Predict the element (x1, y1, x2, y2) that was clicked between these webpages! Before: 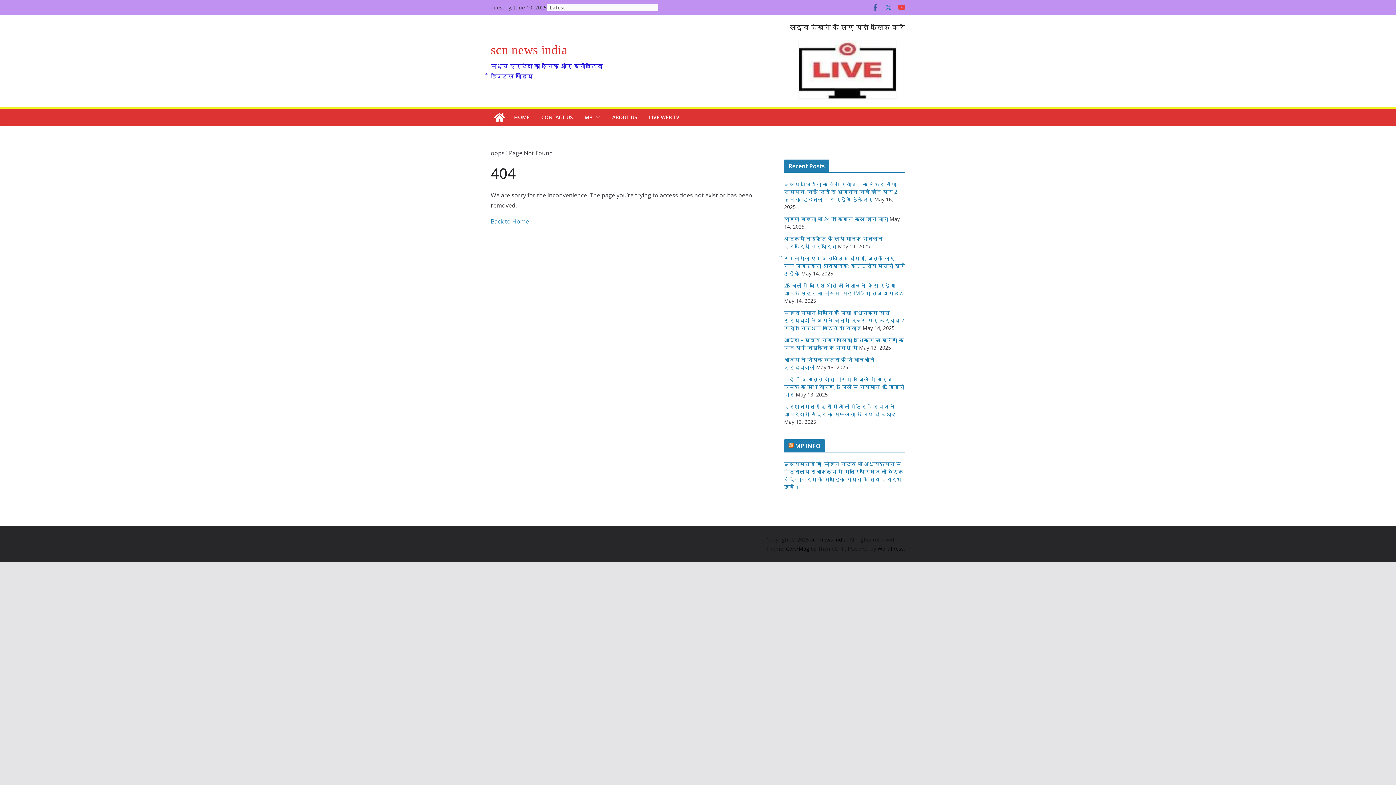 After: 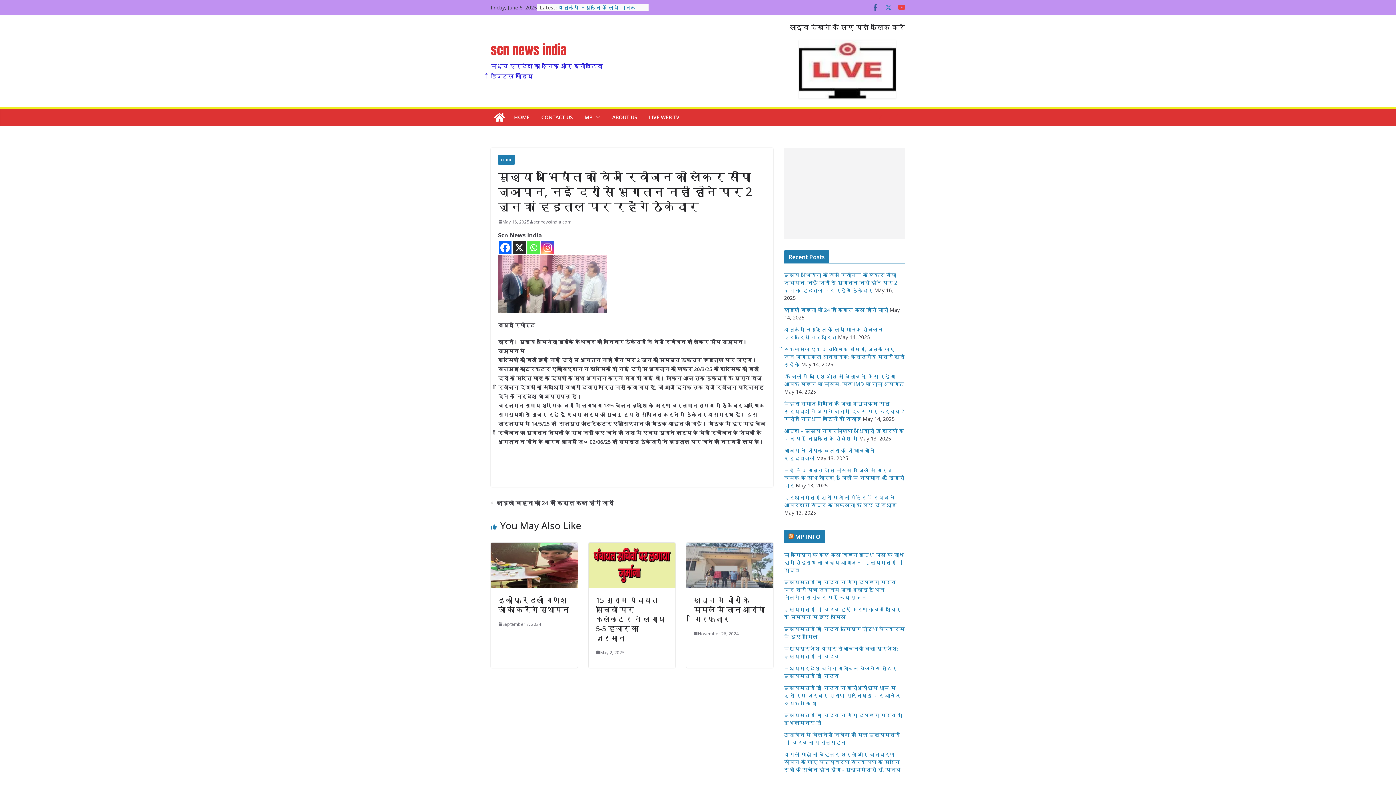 Action: label: मुख्य अभियंता को वेज रिवीजन को लेकर सौंपा ज्ञापन, नई दरों से भुगतान नहीं होने पर 2 जून को हड़ताल पर रहेंगे ठेकेदार bbox: (784, 180, 897, 202)